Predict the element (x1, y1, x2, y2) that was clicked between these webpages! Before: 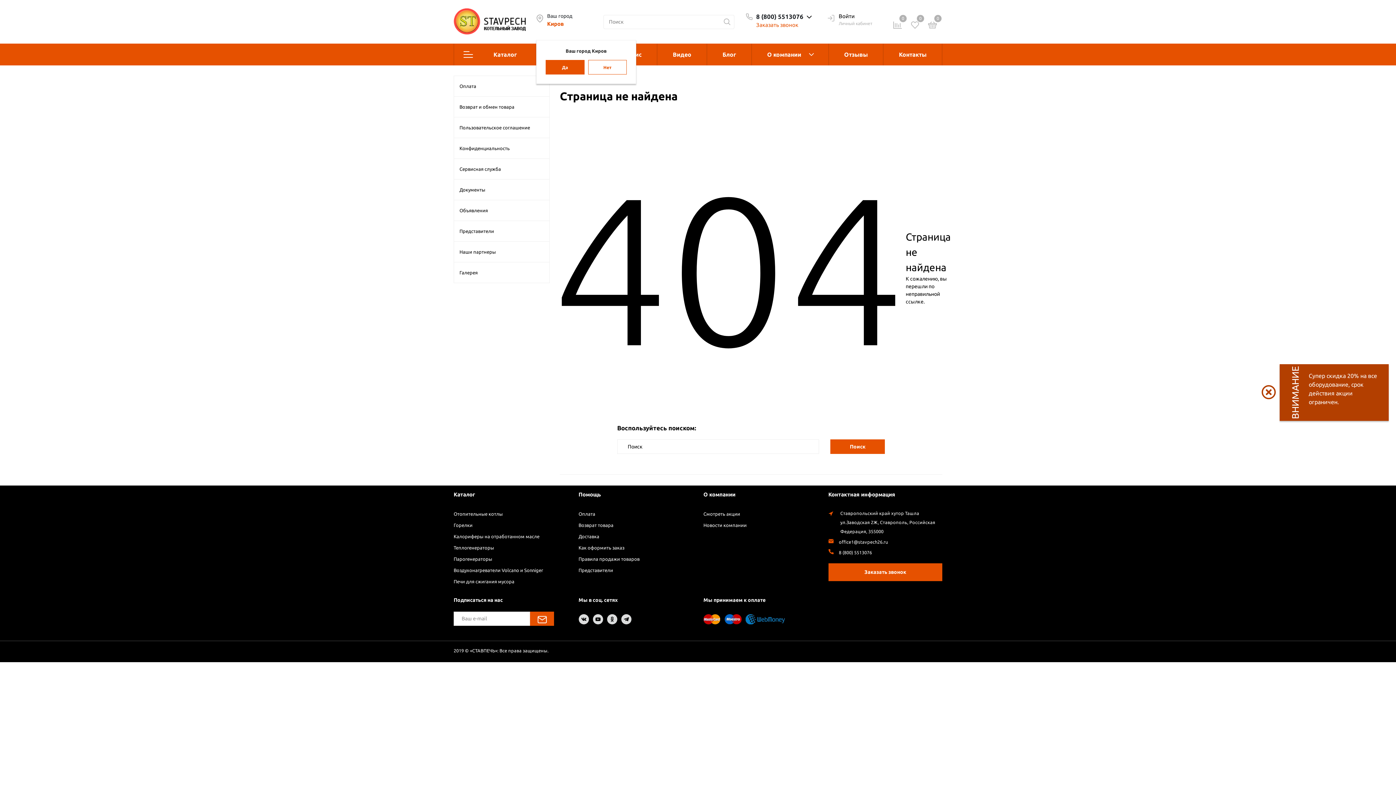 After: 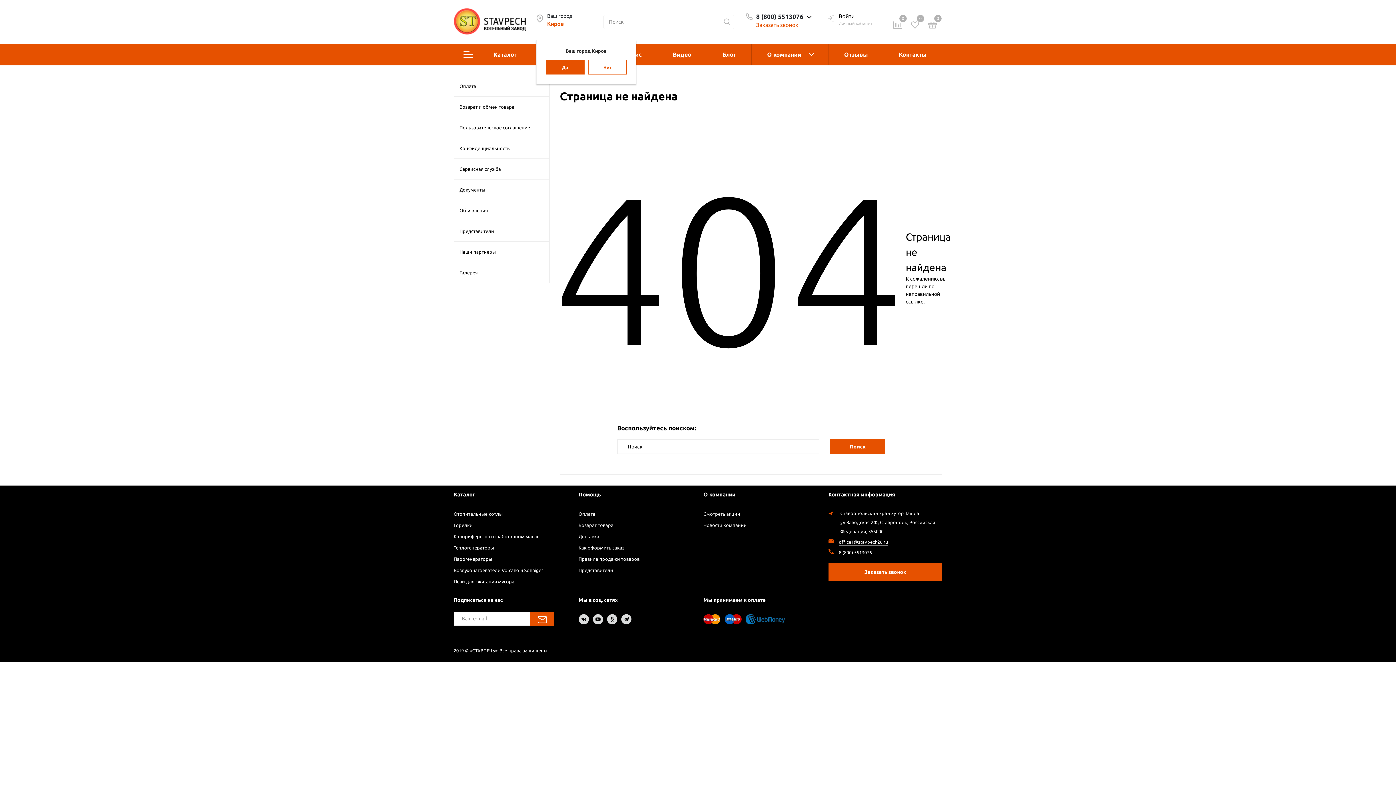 Action: bbox: (839, 537, 888, 546) label: office1@stavpech26.ru